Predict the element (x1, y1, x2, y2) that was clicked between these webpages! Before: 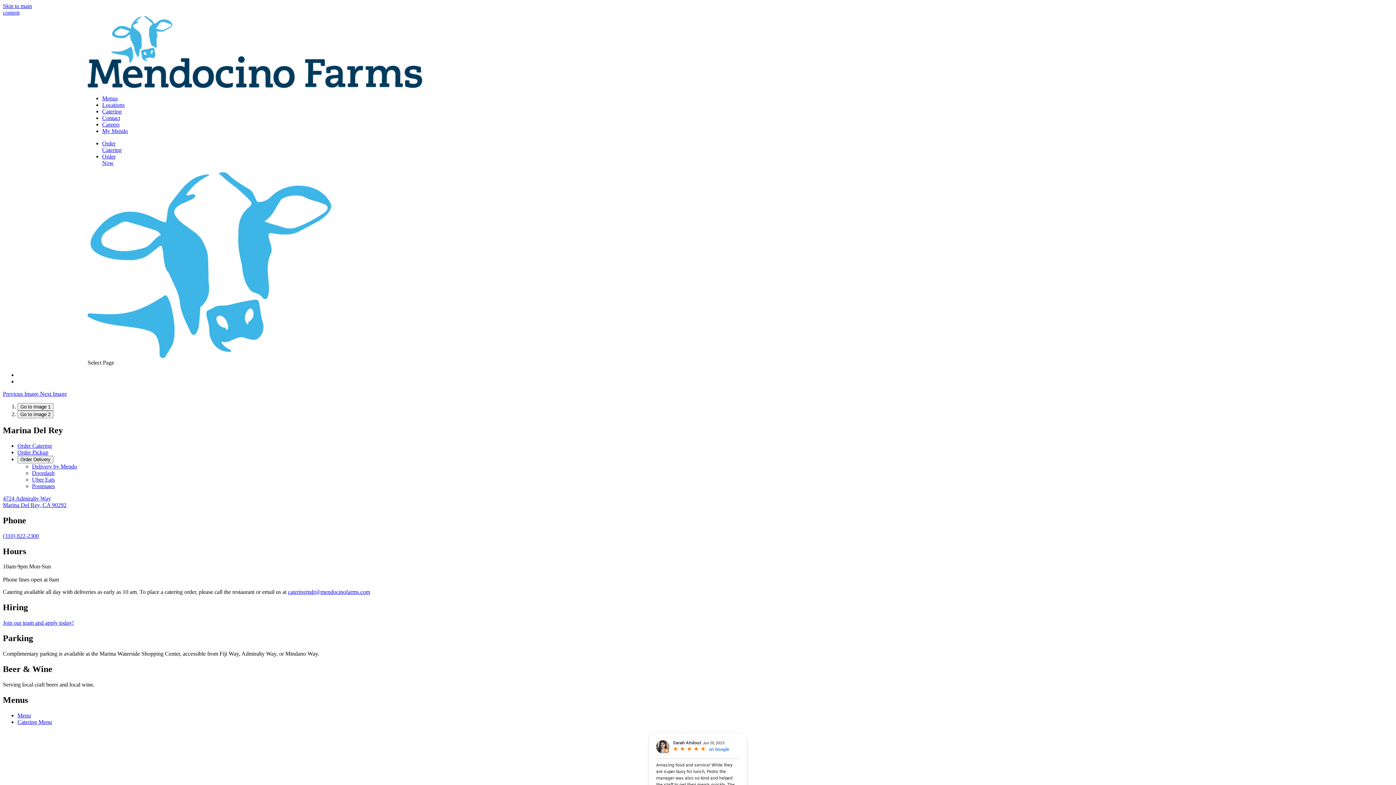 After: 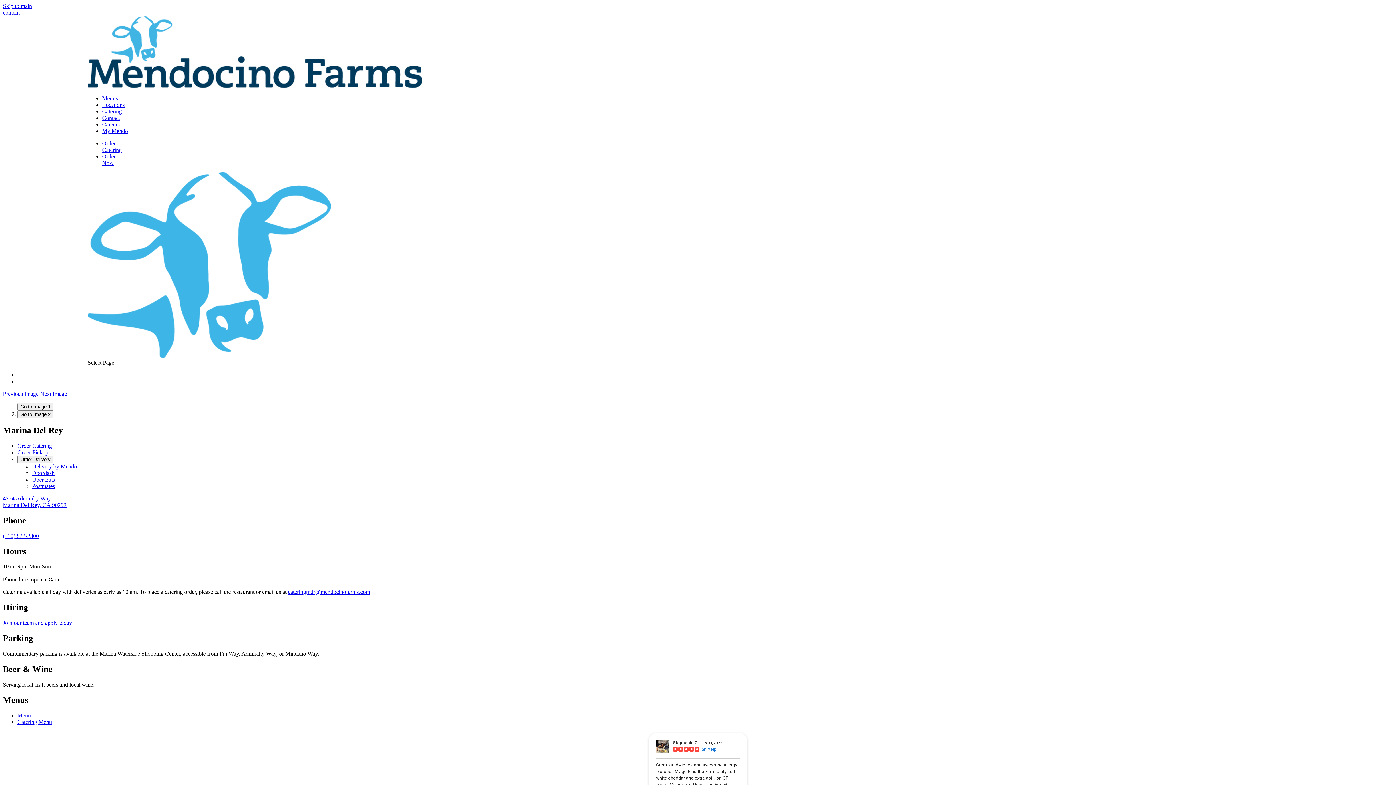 Action: label: Uber Eats bbox: (32, 476, 54, 482)